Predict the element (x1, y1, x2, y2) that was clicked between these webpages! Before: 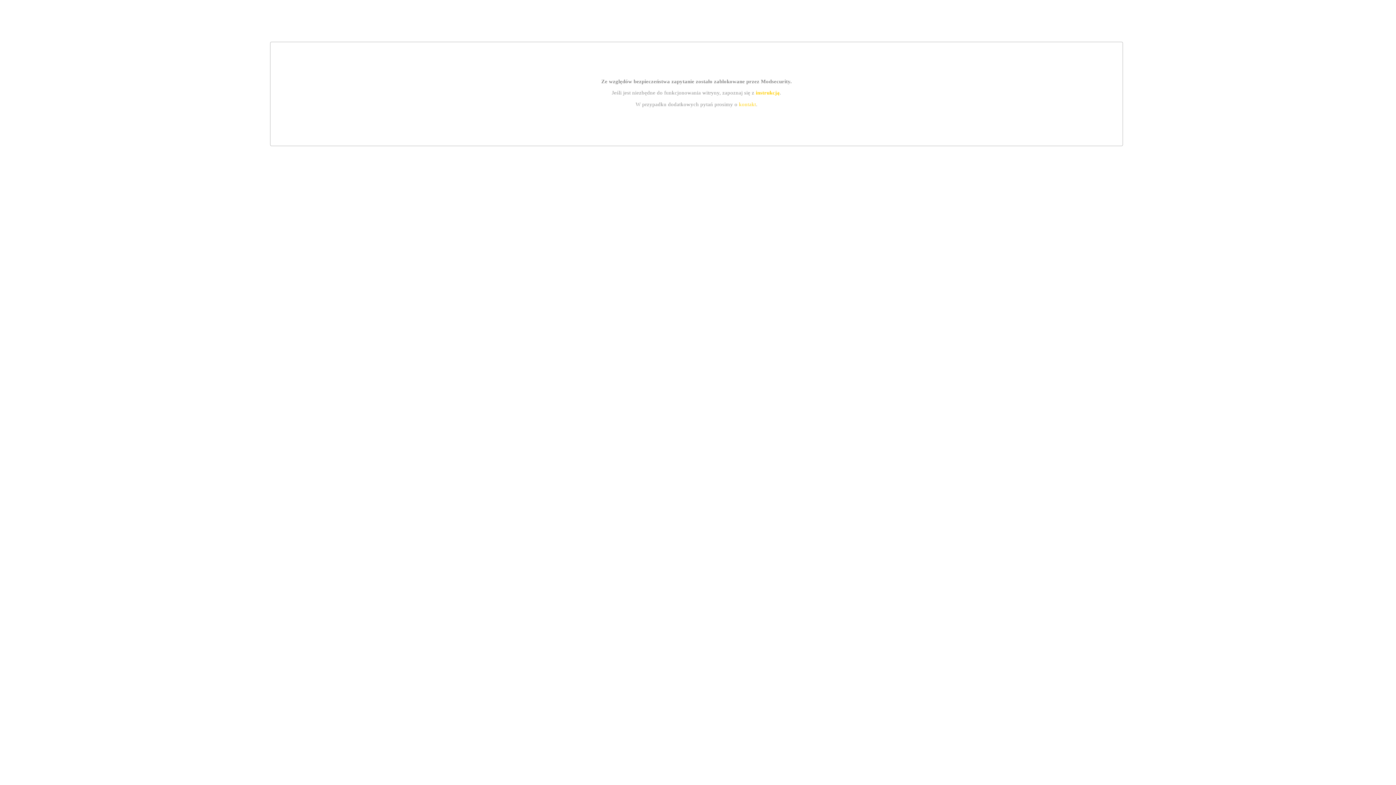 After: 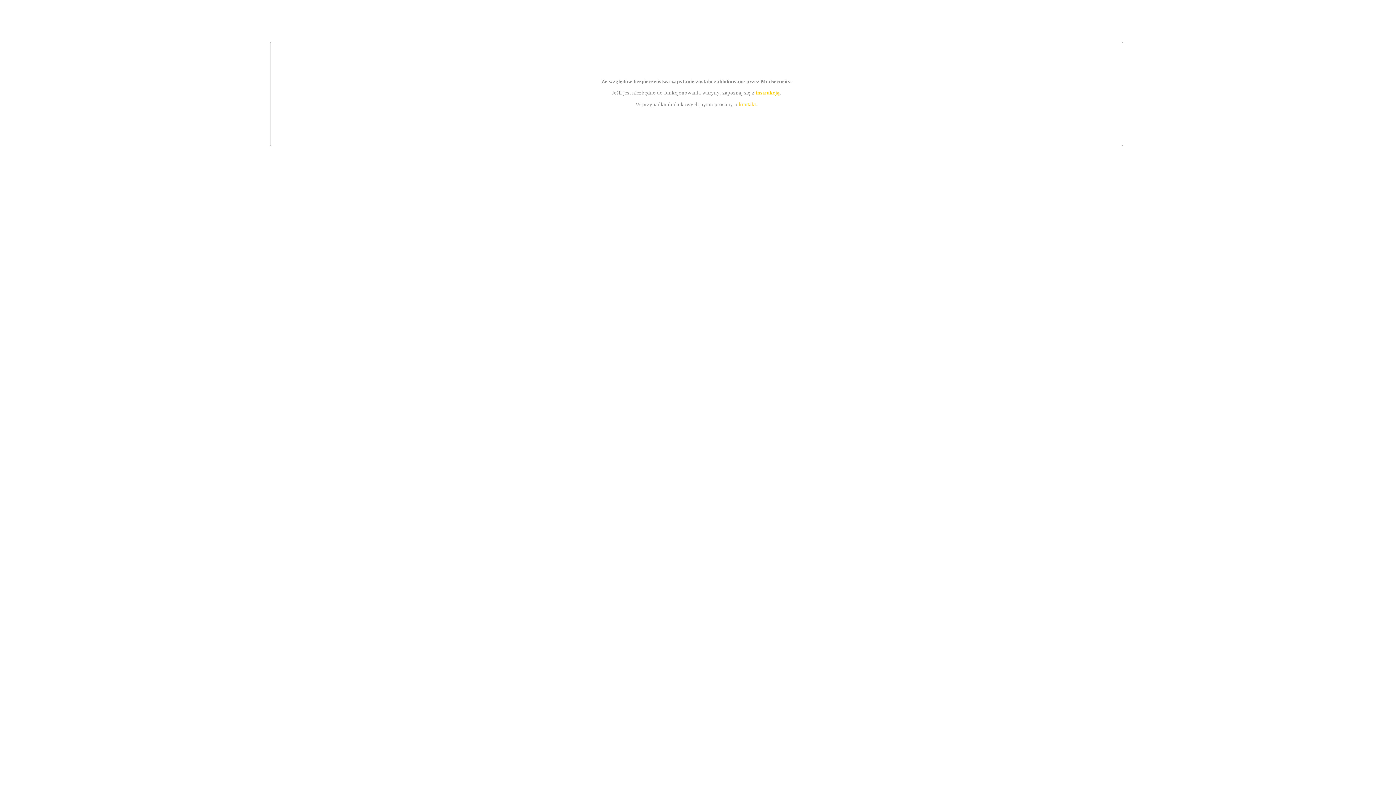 Action: bbox: (739, 101, 756, 107) label: kontakt